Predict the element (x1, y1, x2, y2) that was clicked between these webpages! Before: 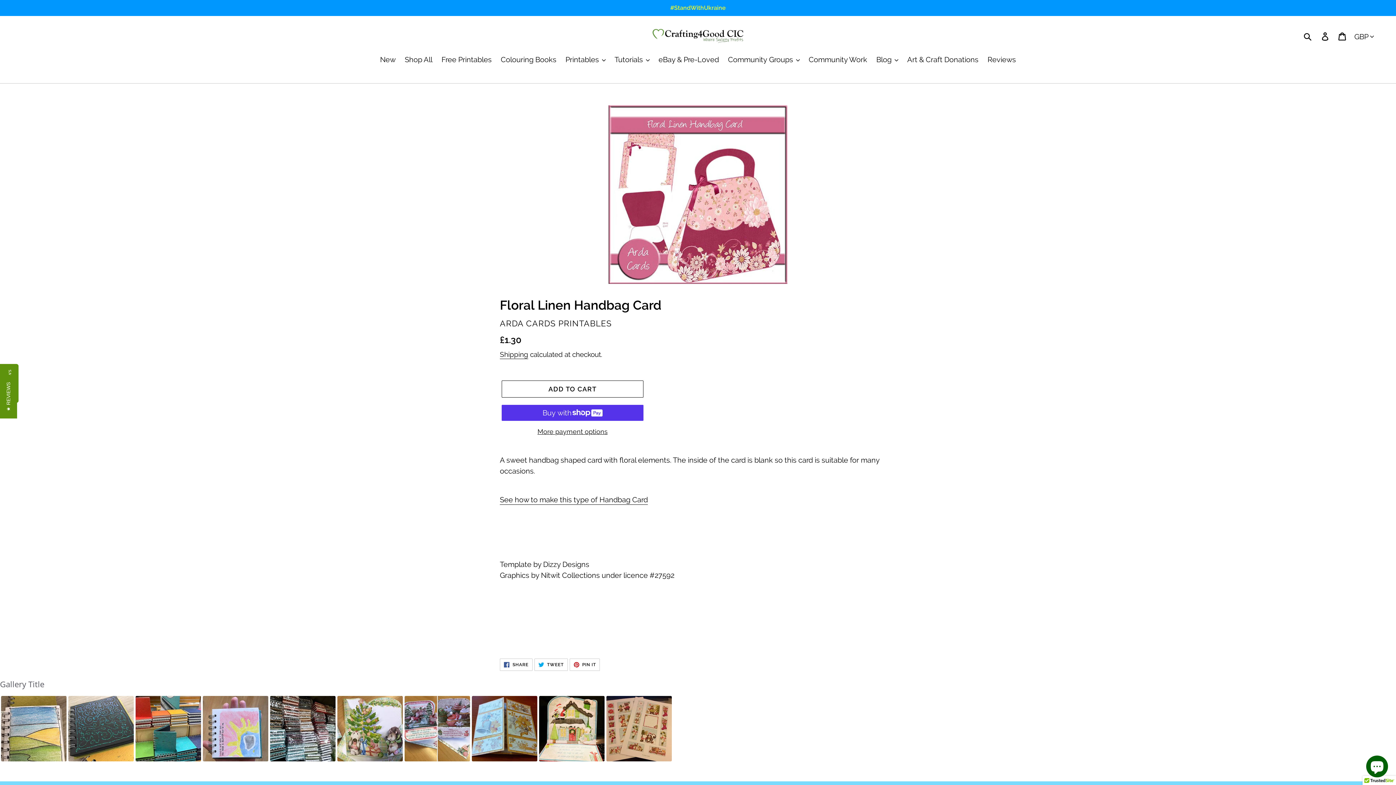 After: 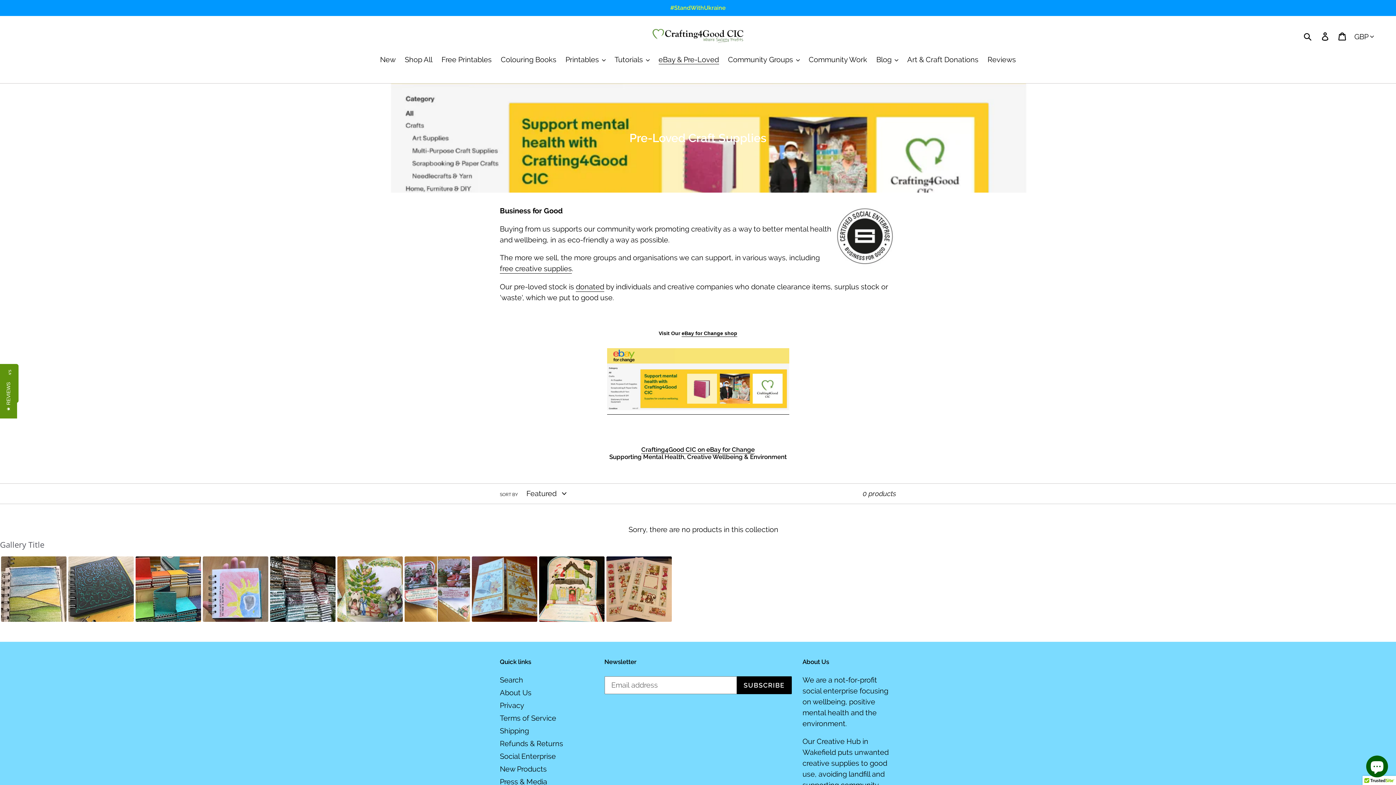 Action: bbox: (655, 54, 722, 66) label: eBay & Pre-Loved